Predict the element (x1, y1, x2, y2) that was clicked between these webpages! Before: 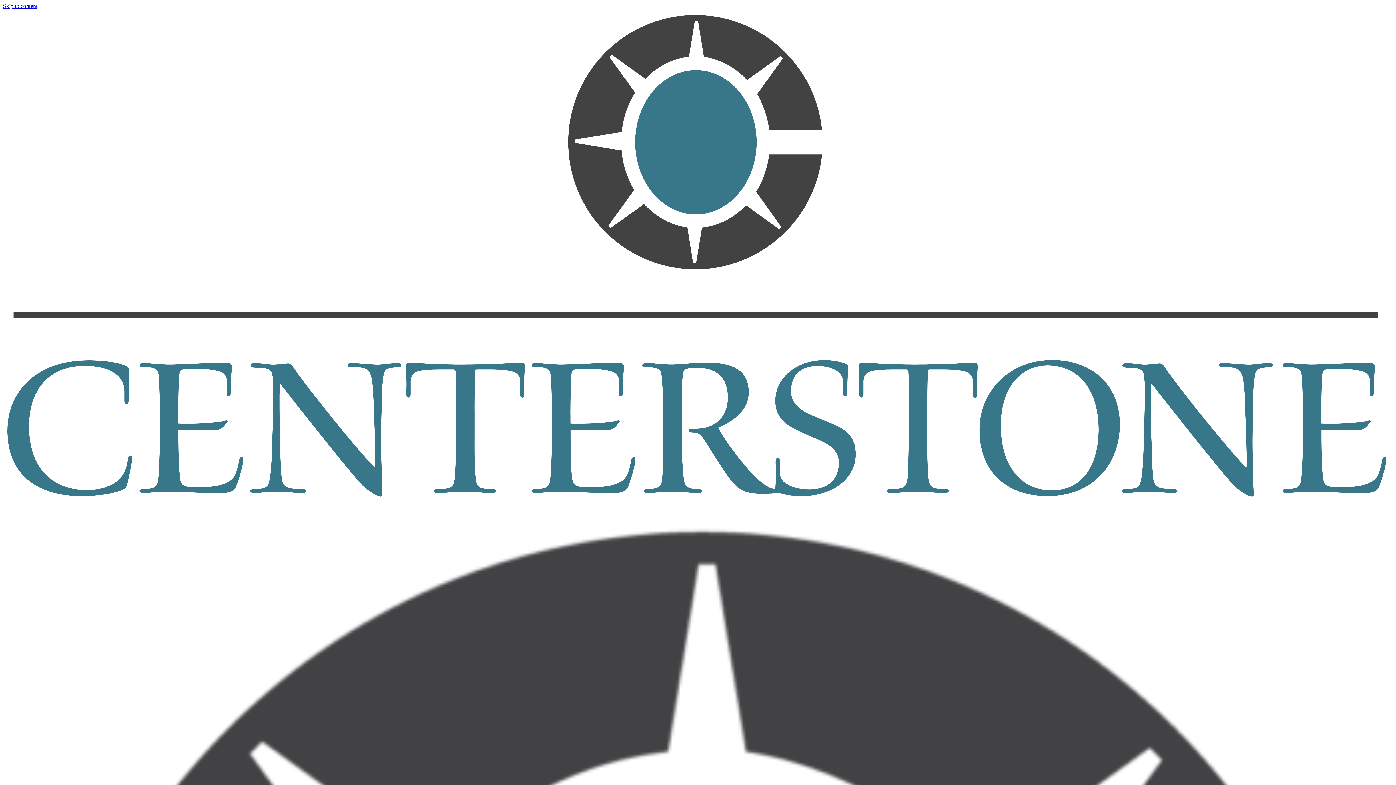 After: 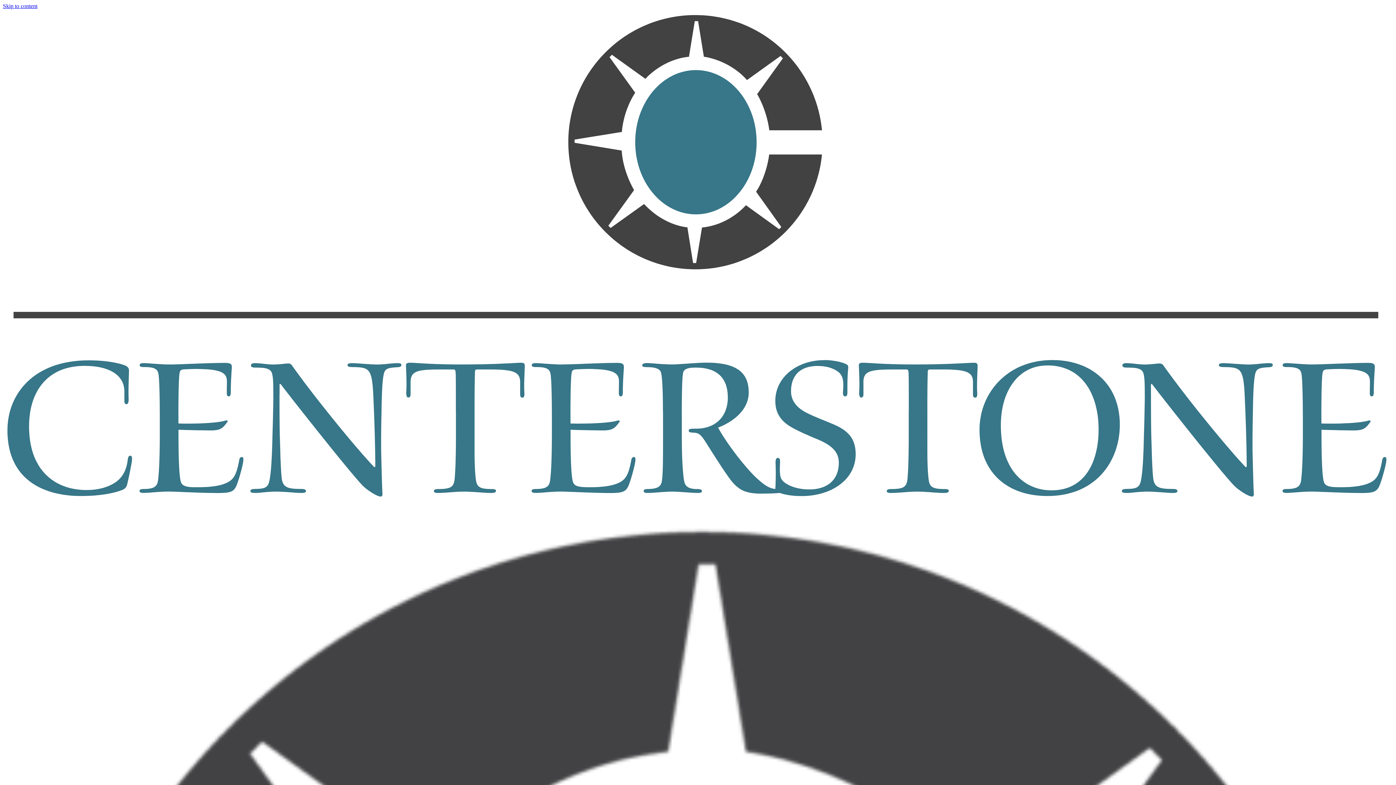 Action: bbox: (2, 498, 1393, 504)